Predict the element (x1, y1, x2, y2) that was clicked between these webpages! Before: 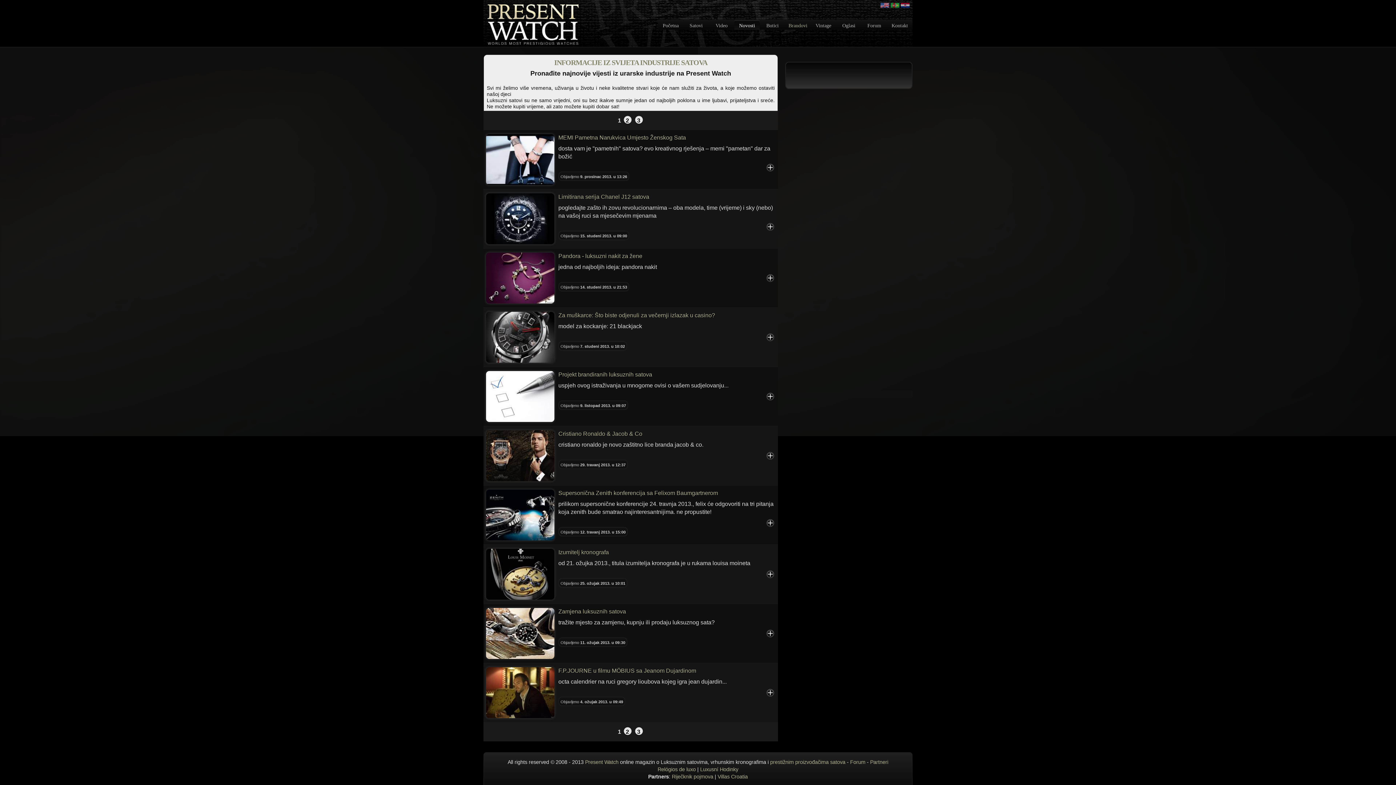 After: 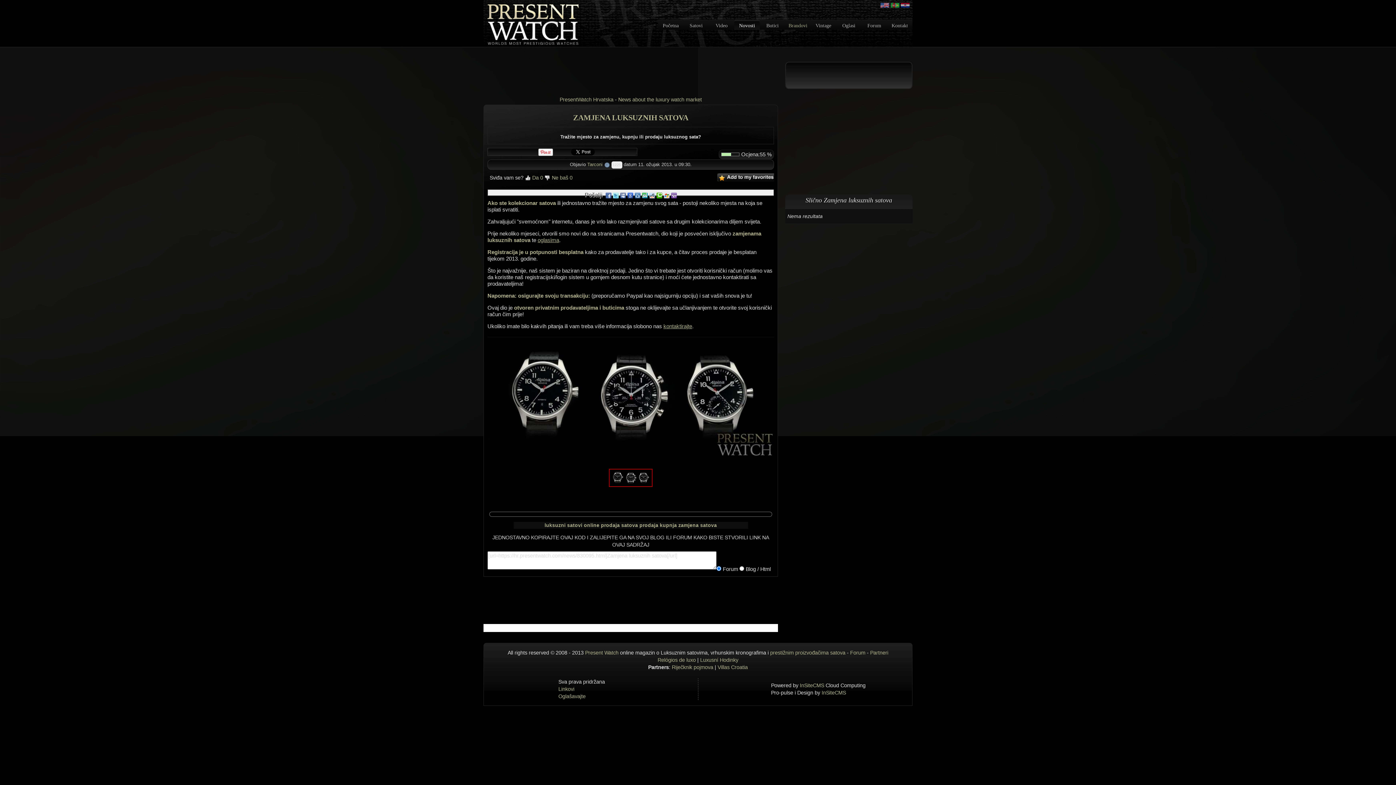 Action: bbox: (485, 630, 554, 636)